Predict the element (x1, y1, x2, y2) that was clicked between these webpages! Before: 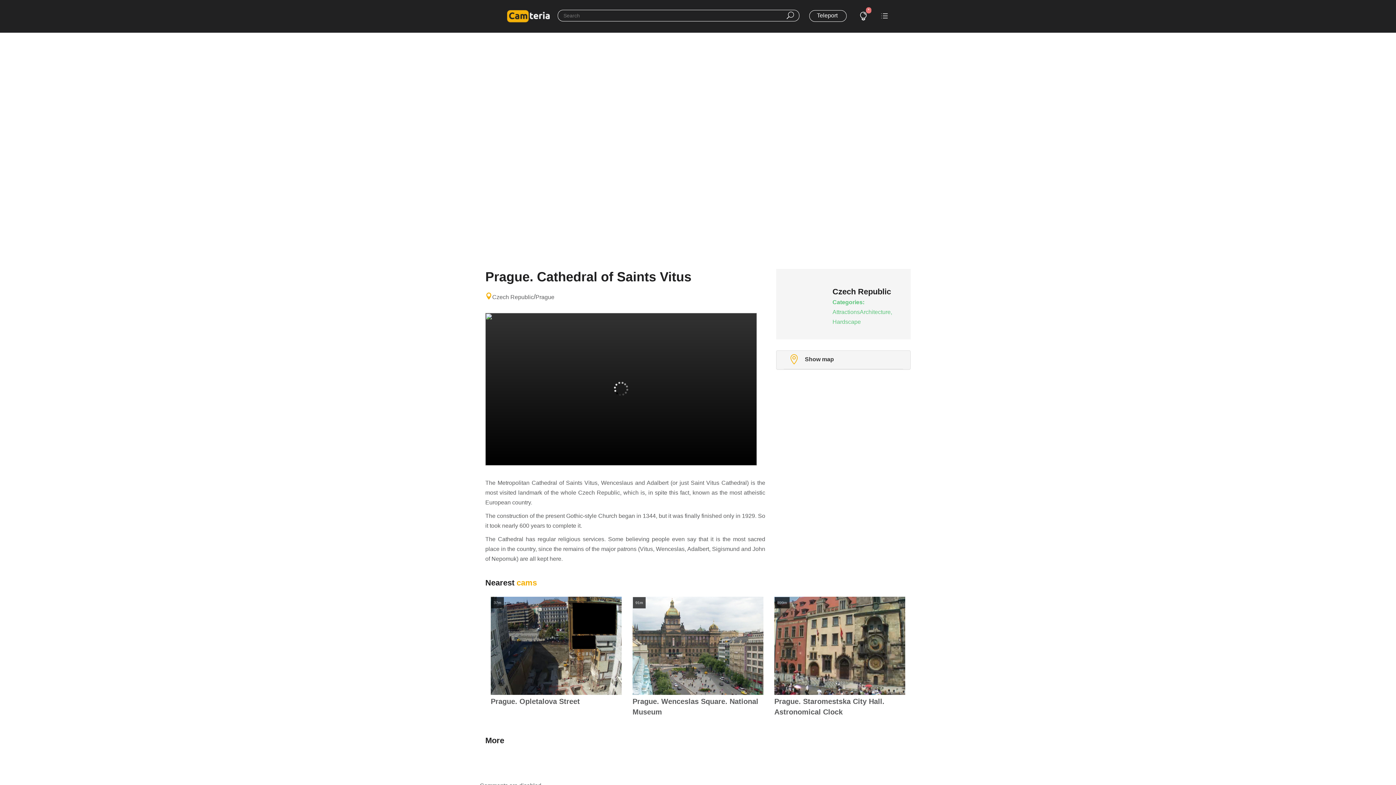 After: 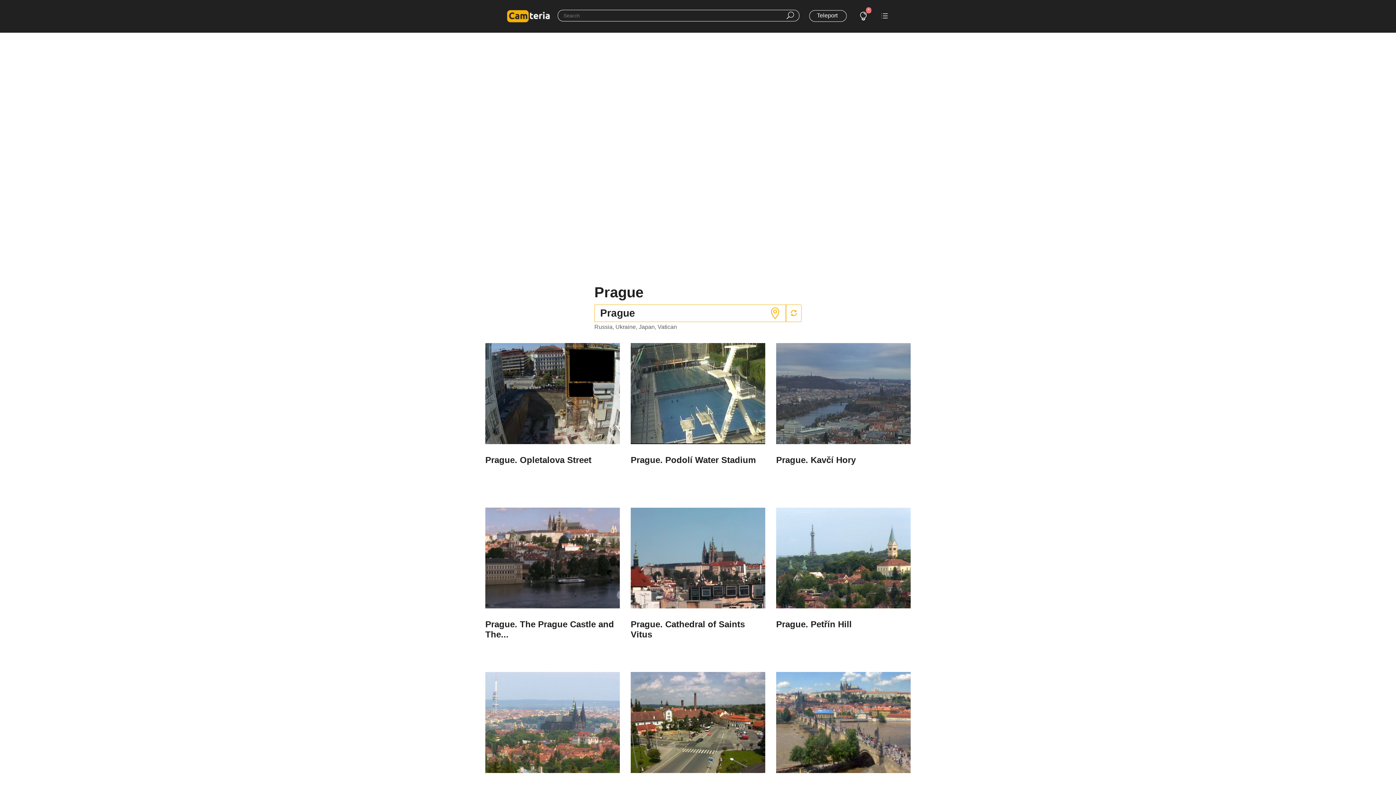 Action: bbox: (535, 294, 554, 300) label: Prague